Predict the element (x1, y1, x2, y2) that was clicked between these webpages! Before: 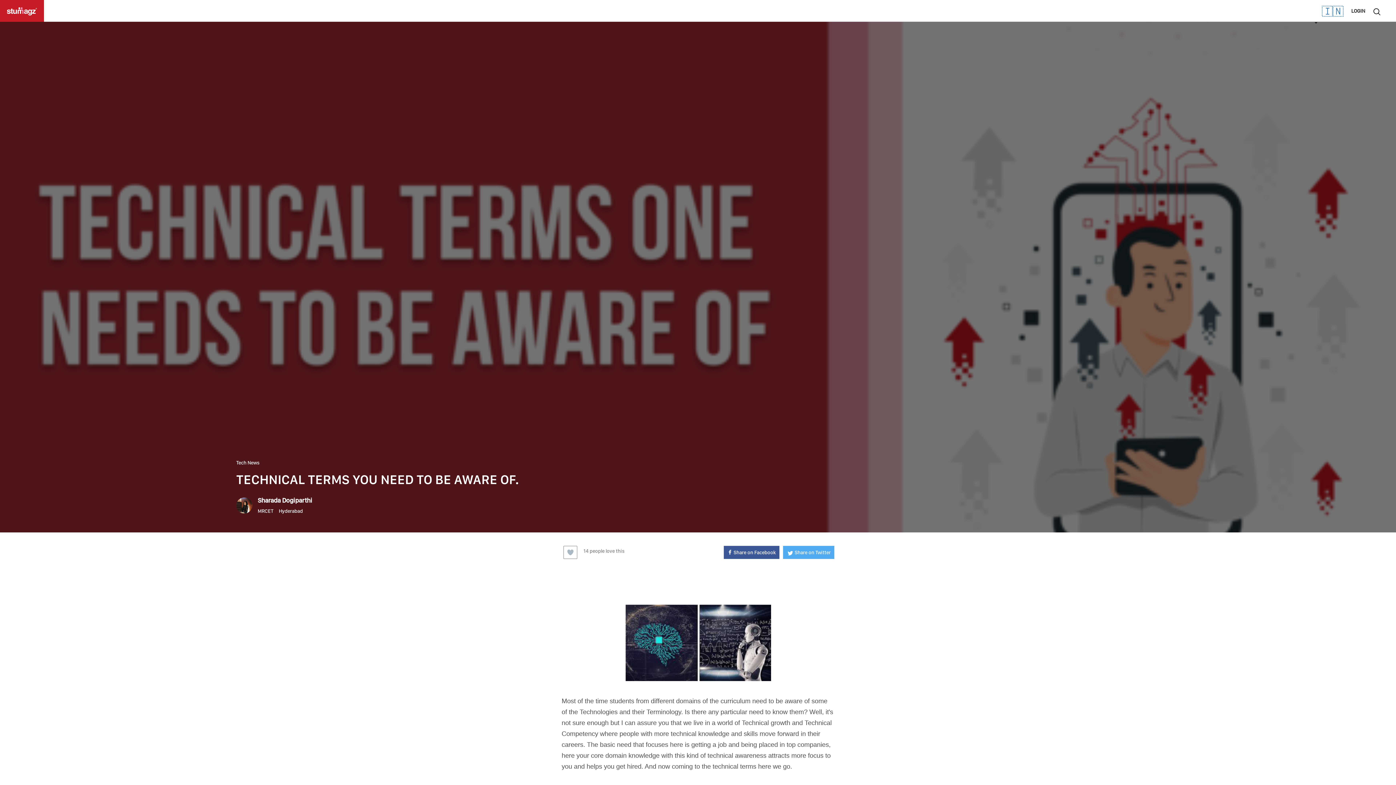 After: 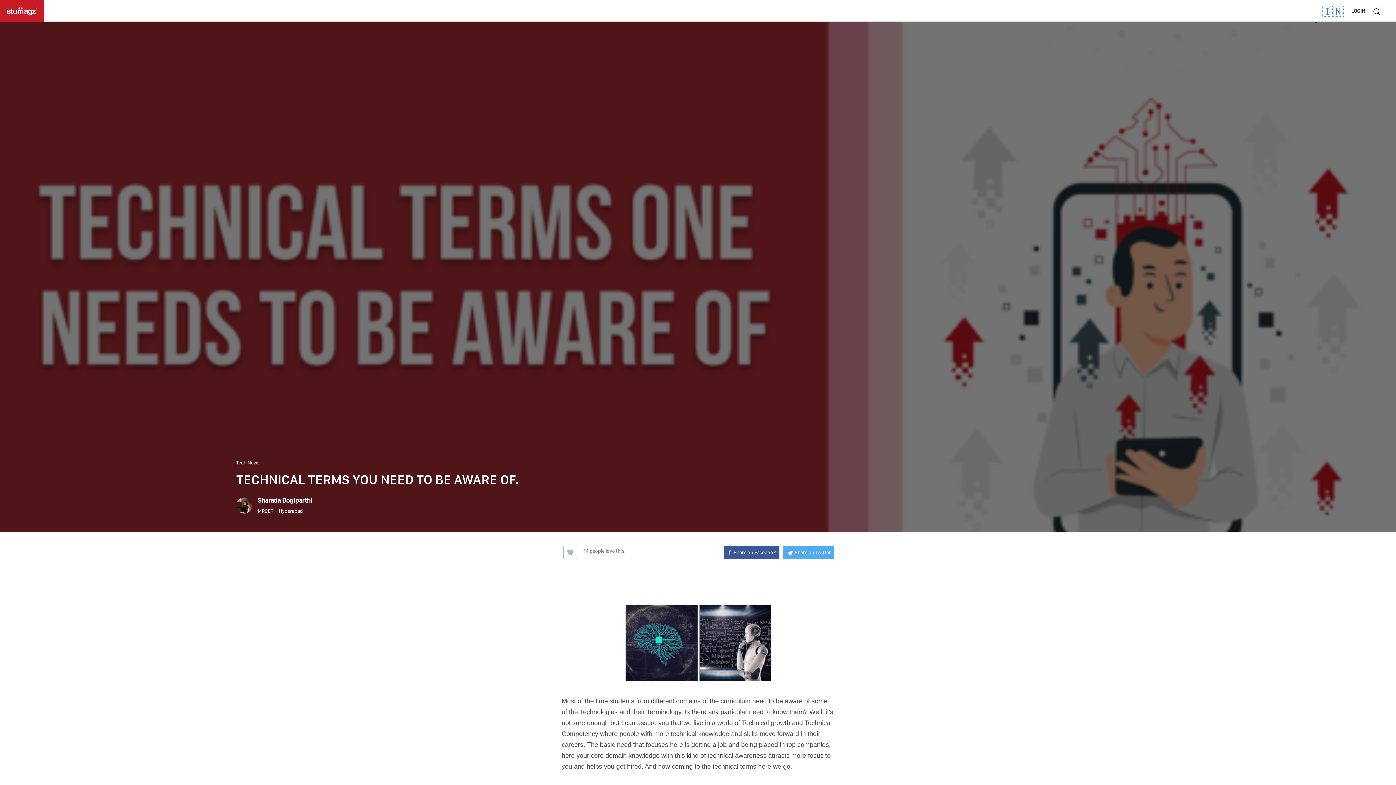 Action: label:  Share on Facebook bbox: (724, 546, 779, 559)